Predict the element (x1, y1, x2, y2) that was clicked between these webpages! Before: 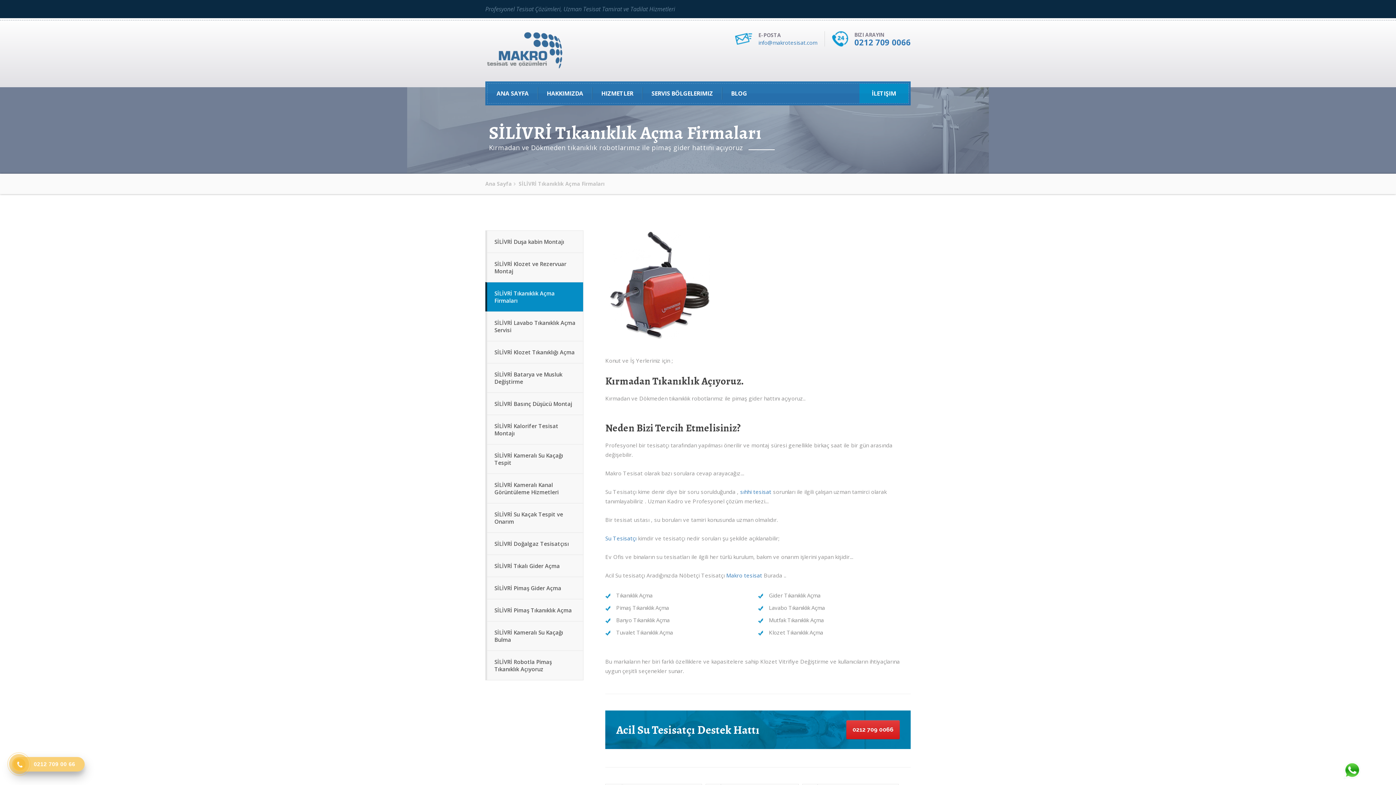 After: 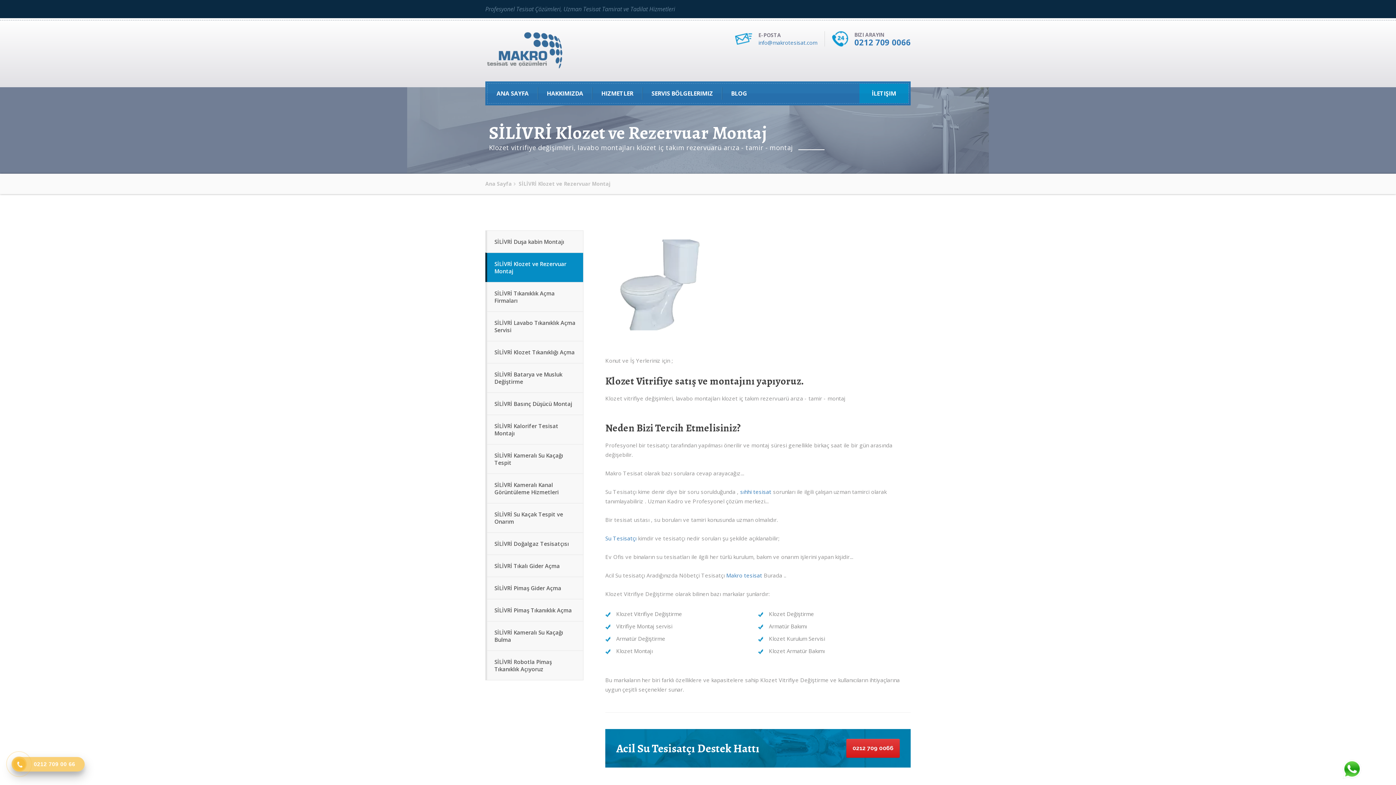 Action: label: SİLİVRİ Klozet ve Rezervuar Montaj bbox: (485, 252, 583, 282)